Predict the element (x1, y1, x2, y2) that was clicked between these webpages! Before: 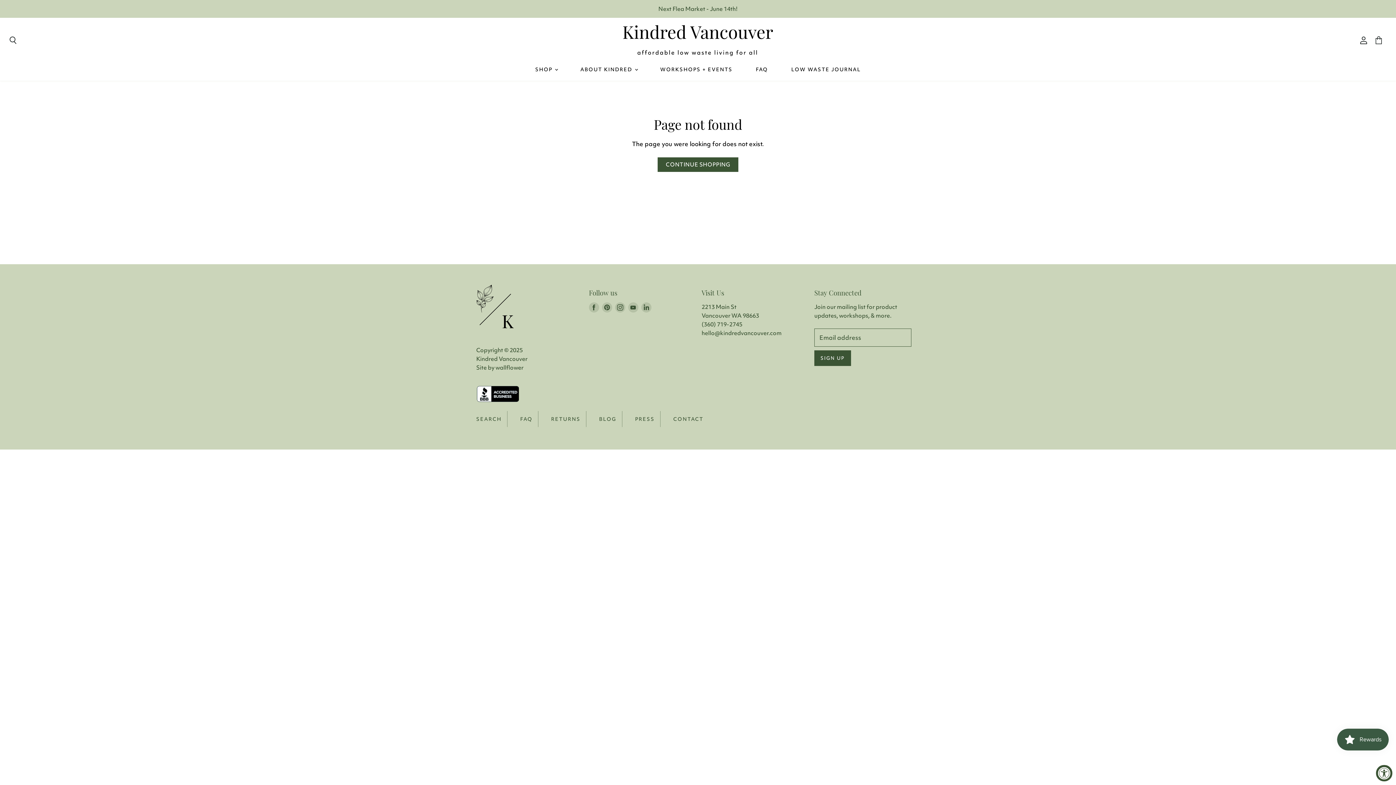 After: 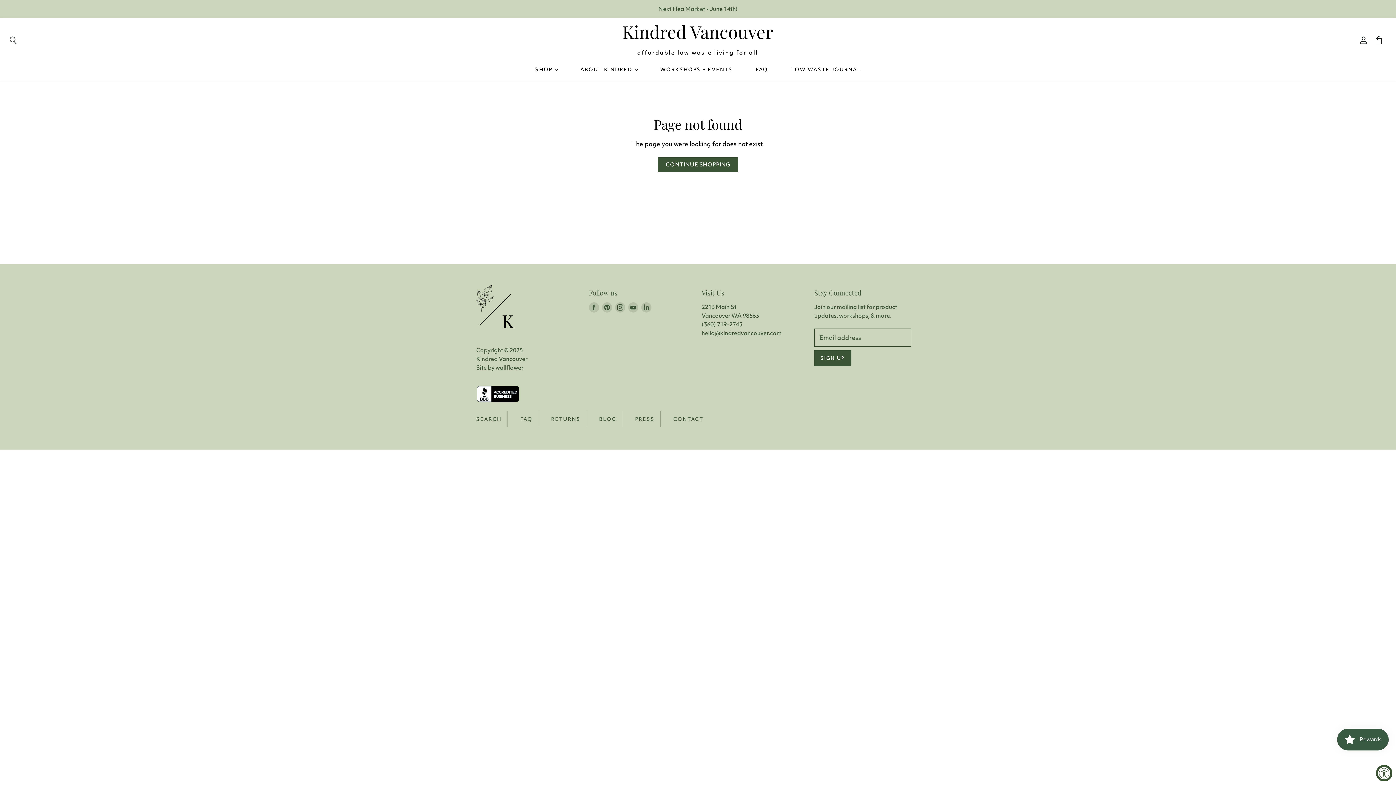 Action: label: Find us on Facebook bbox: (587, 301, 600, 314)